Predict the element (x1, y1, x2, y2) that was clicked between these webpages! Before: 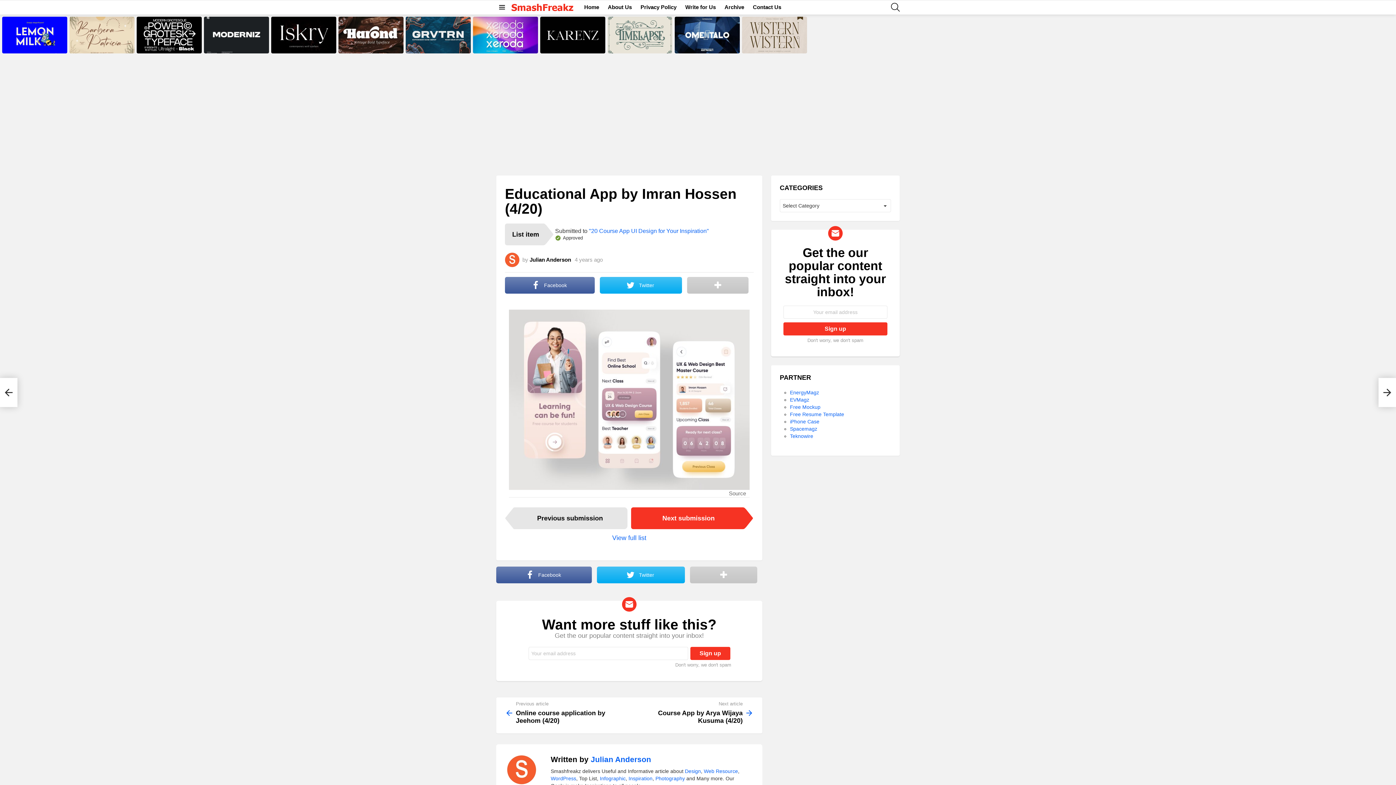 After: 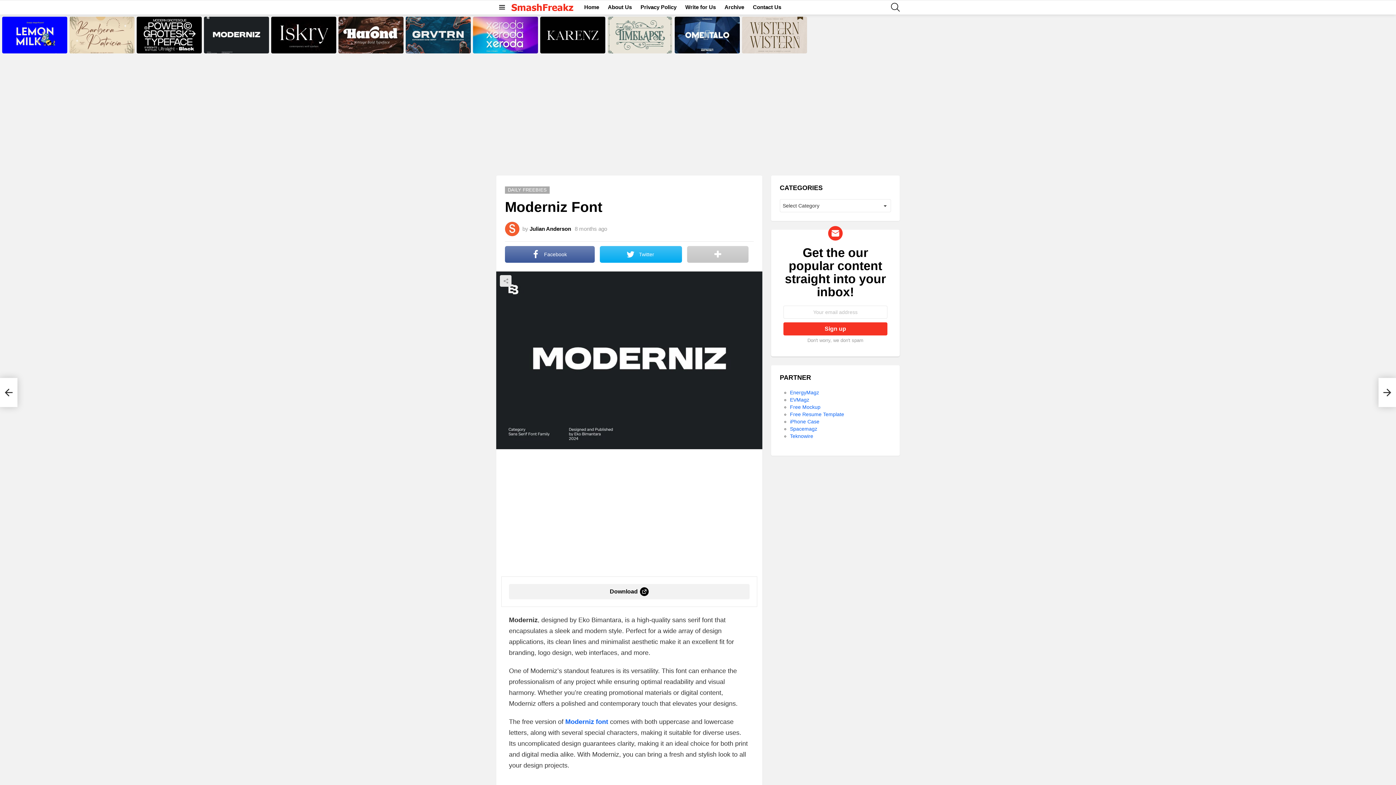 Action: label: Moderniz Font bbox: (207, 45, 265, 49)